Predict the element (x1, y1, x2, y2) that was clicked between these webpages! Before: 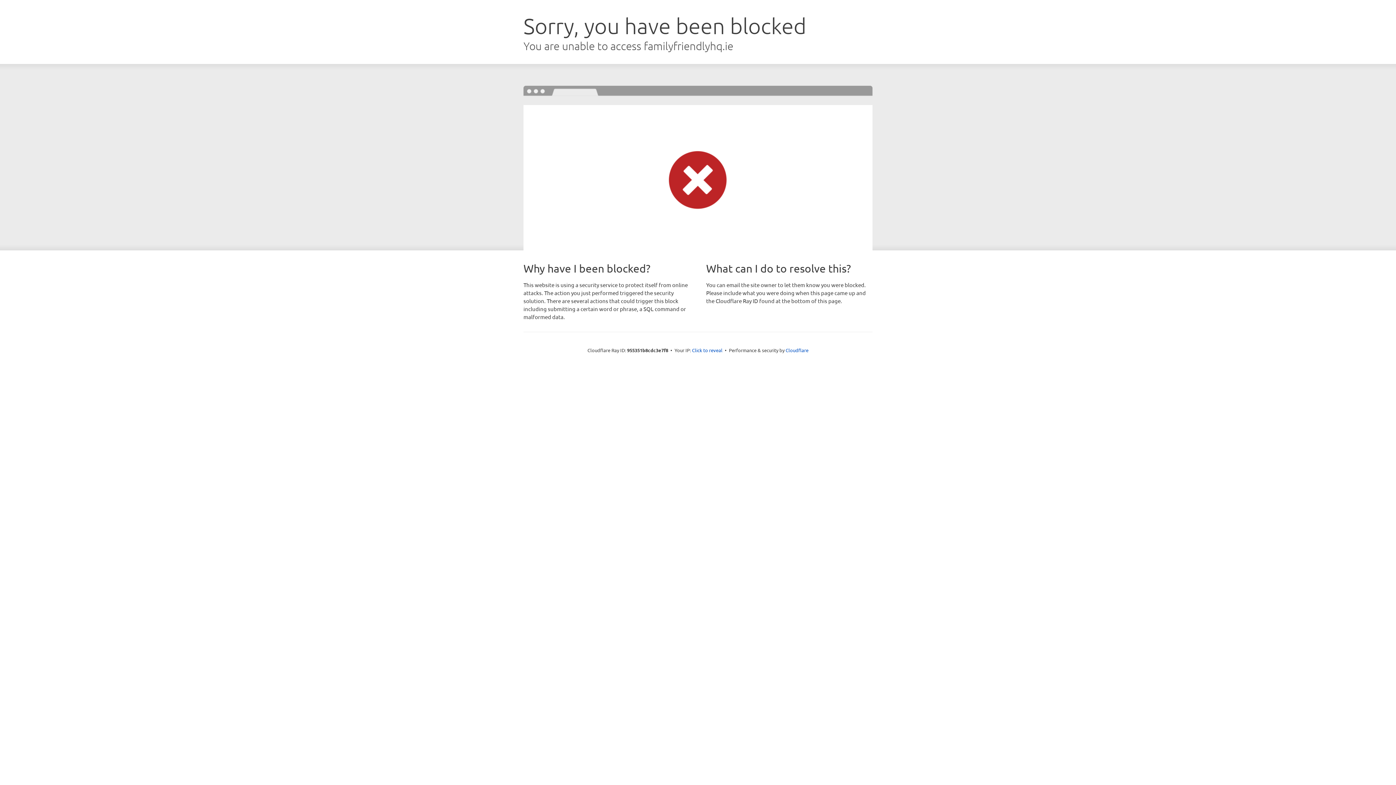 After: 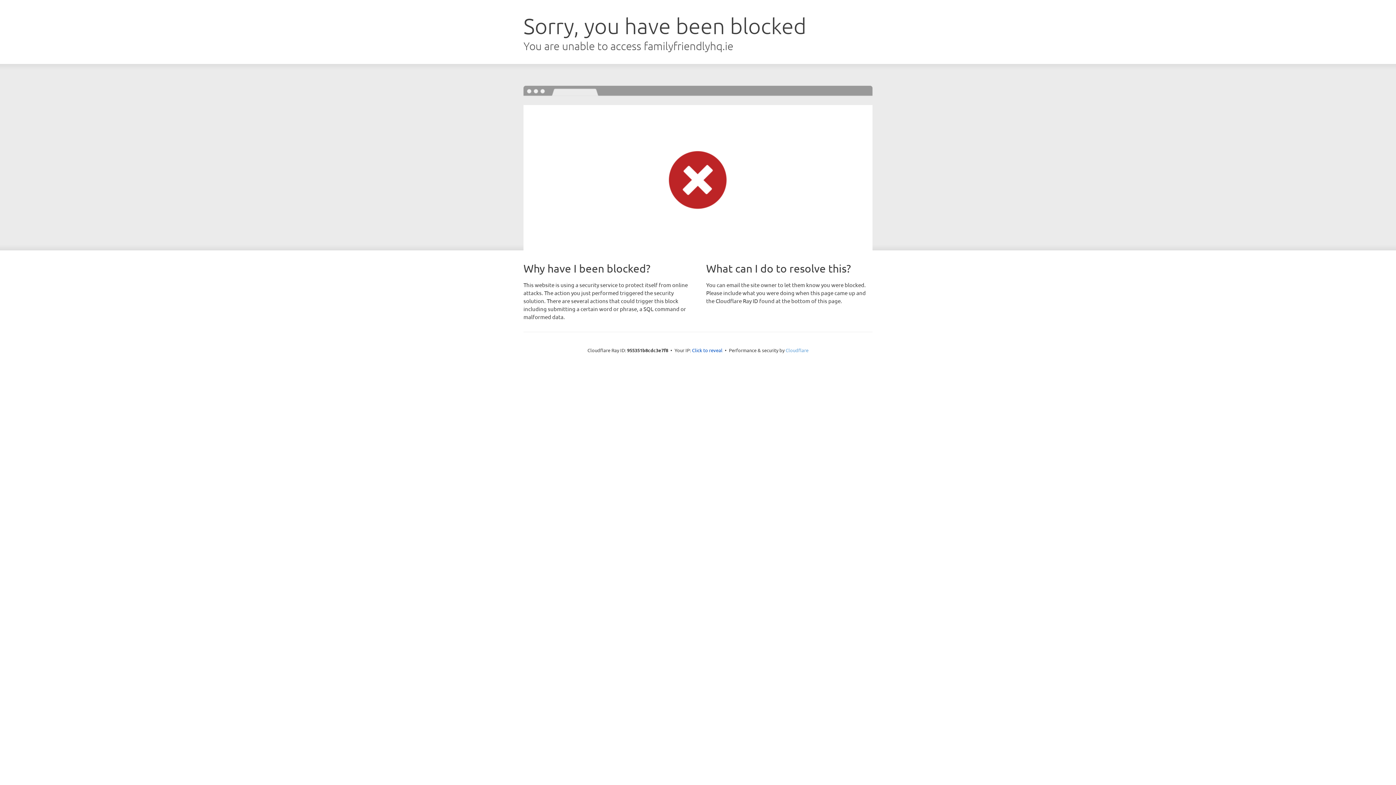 Action: label: Cloudflare bbox: (785, 347, 808, 353)